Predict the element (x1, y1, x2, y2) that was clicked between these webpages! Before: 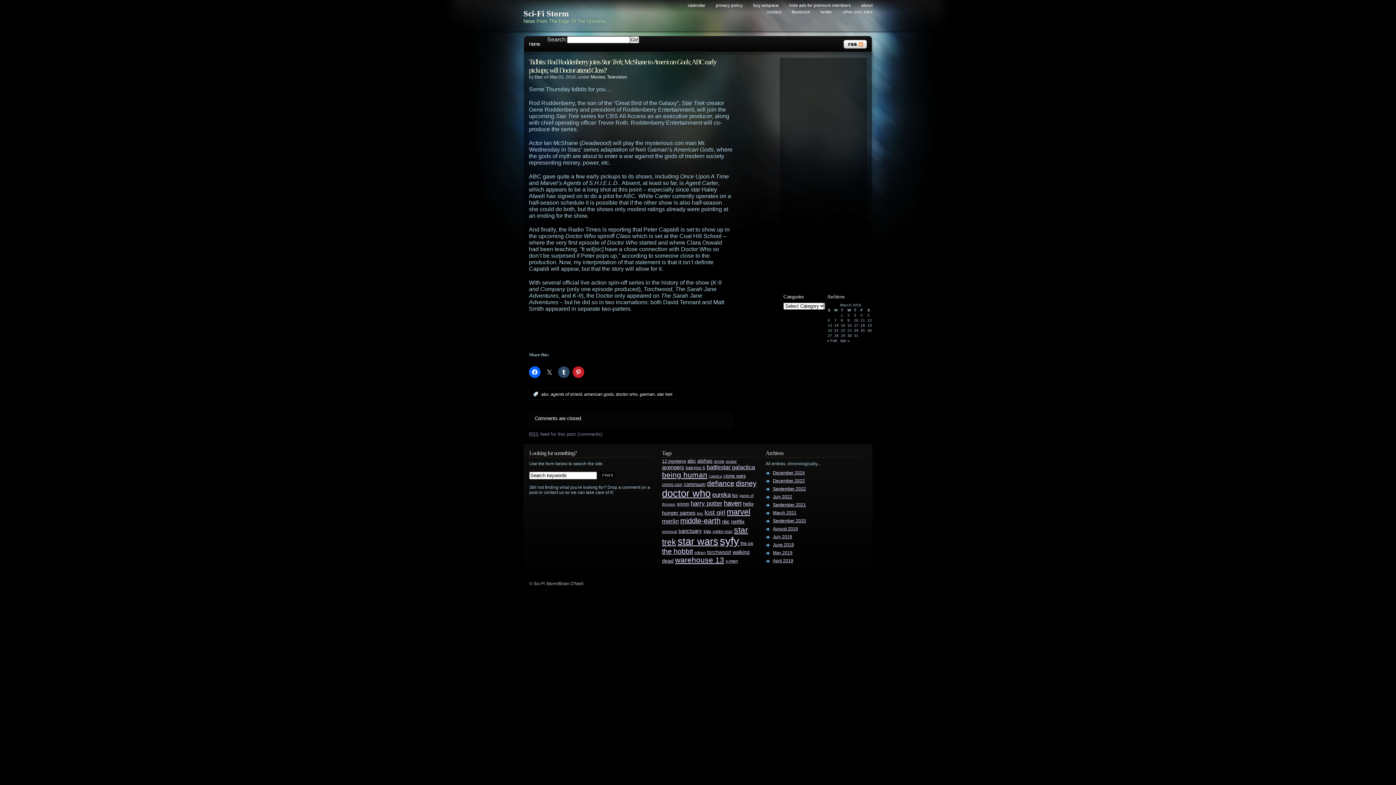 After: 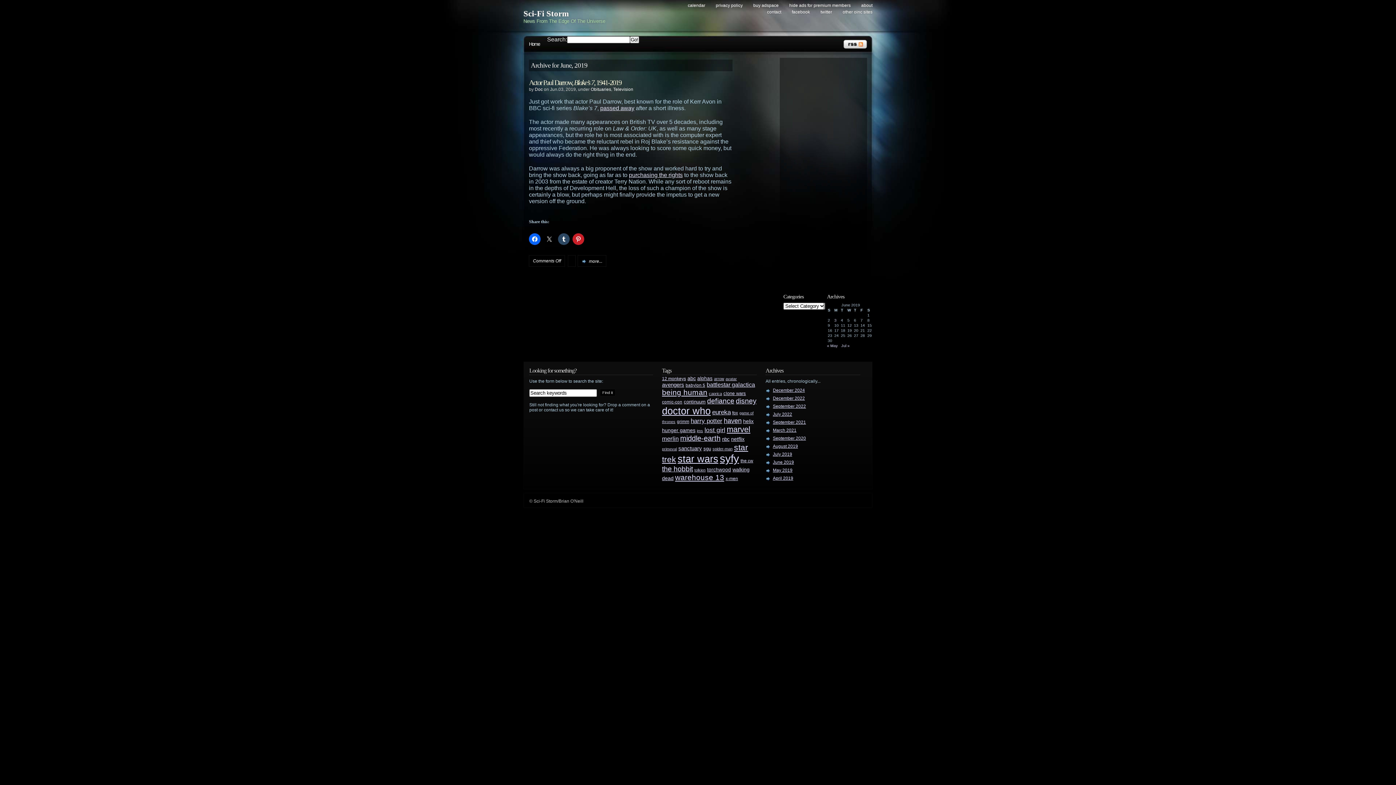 Action: label: June 2019 bbox: (773, 542, 794, 547)